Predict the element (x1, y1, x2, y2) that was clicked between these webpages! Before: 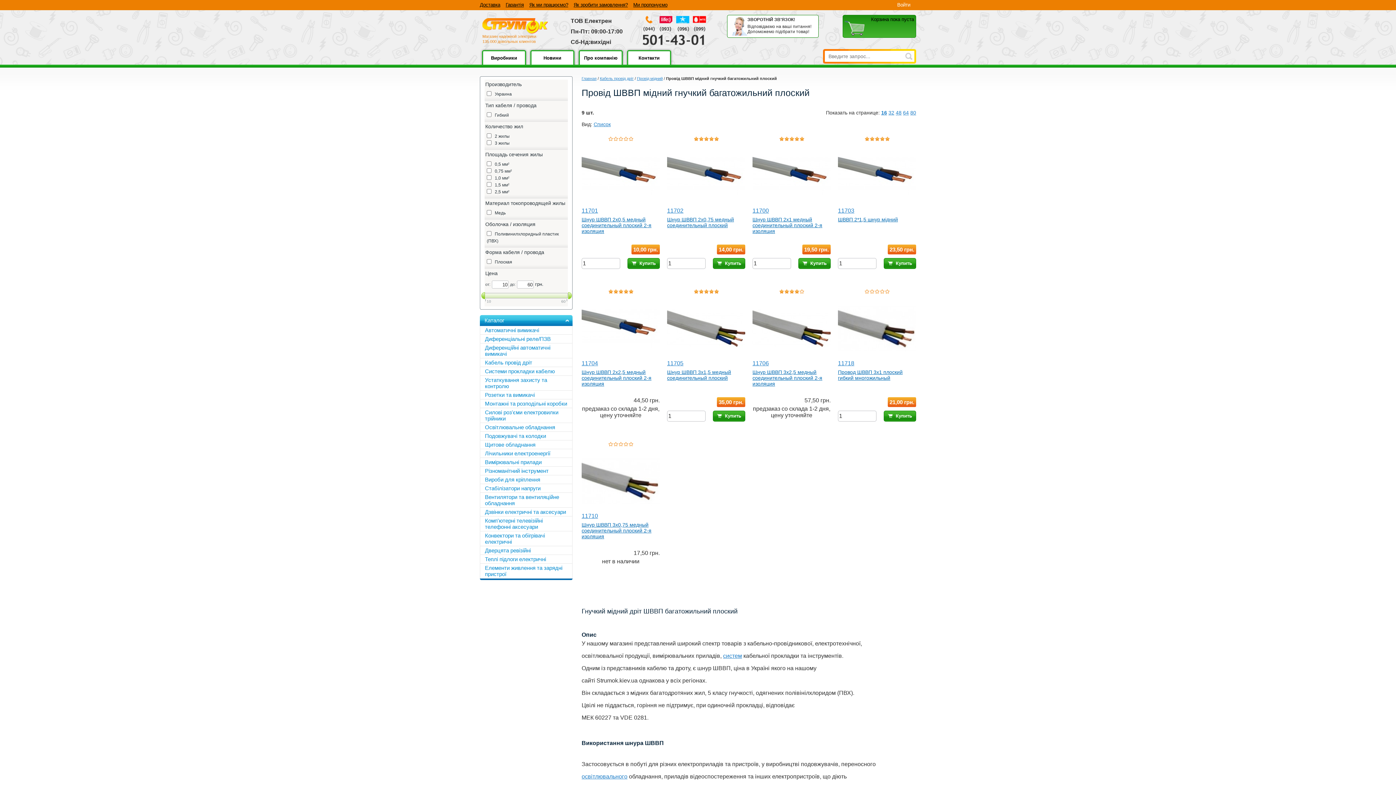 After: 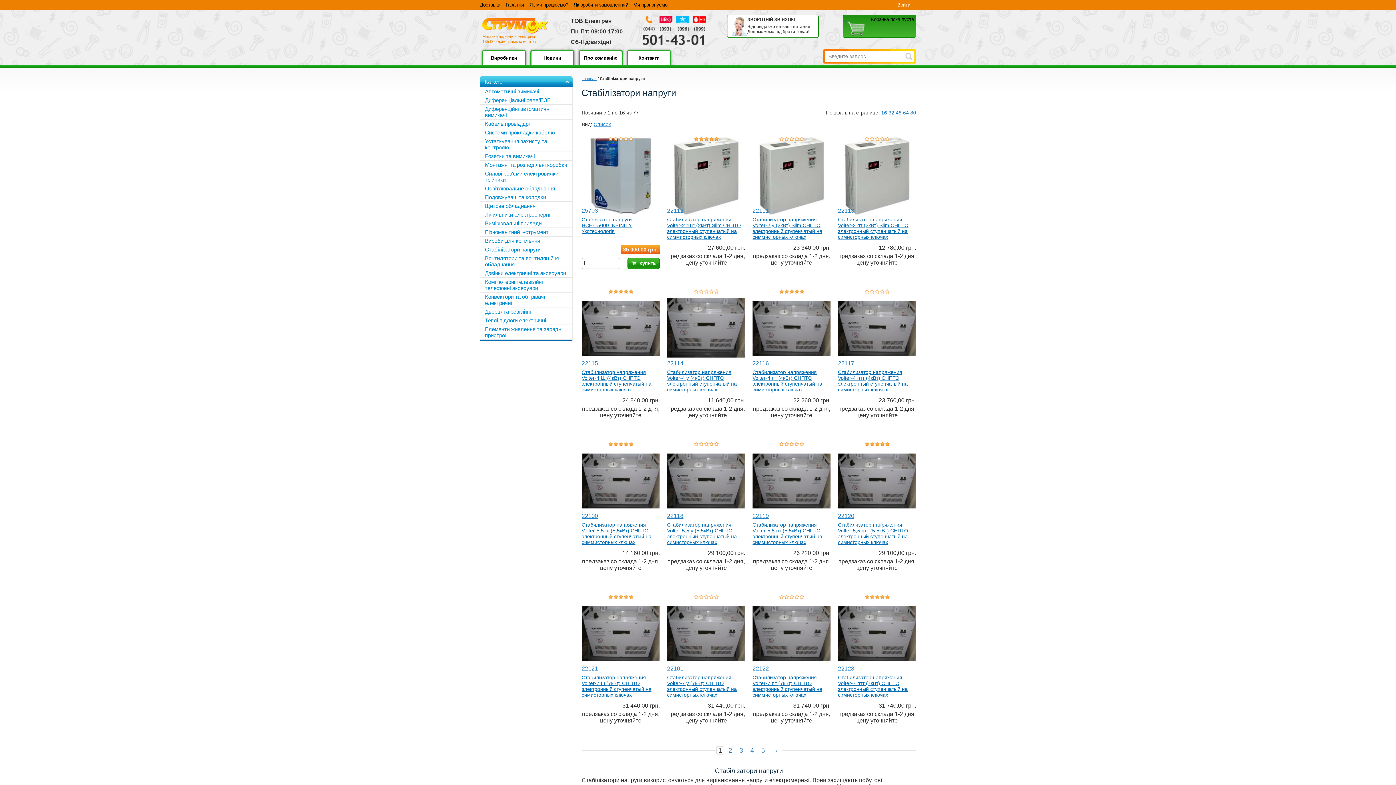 Action: label: Стабілізатори напруги bbox: (480, 484, 572, 492)